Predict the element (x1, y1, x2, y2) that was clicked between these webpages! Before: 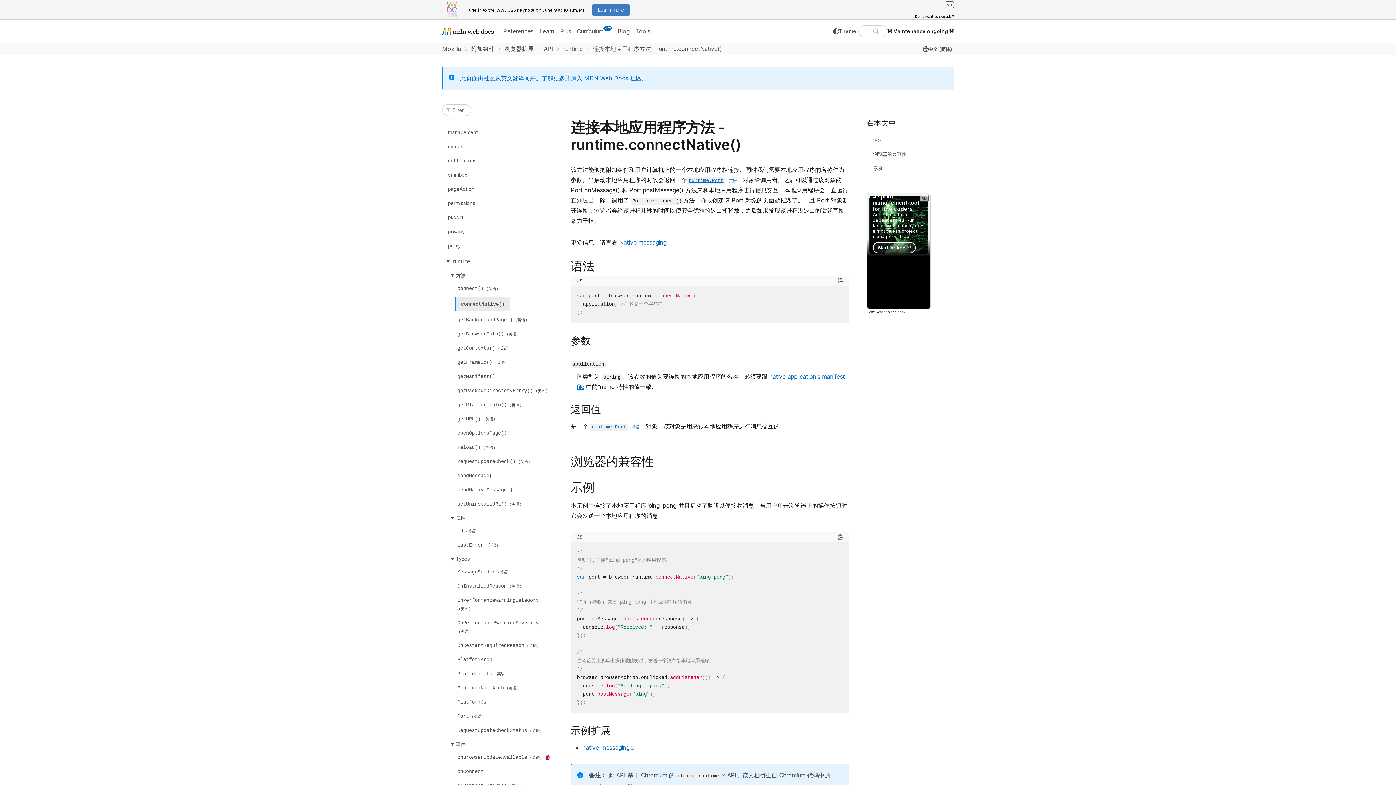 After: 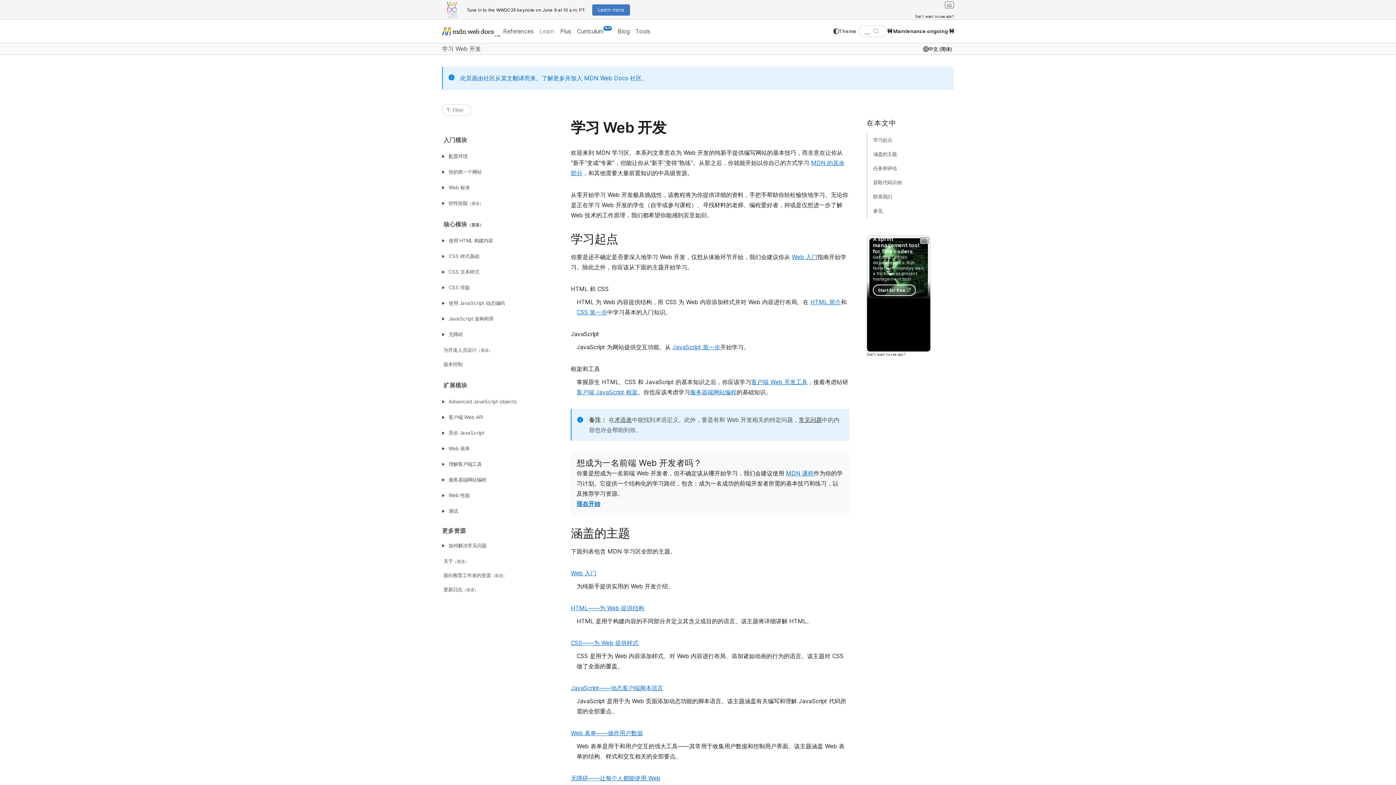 Action: label: Learn bbox: (536, 23, 557, 39)